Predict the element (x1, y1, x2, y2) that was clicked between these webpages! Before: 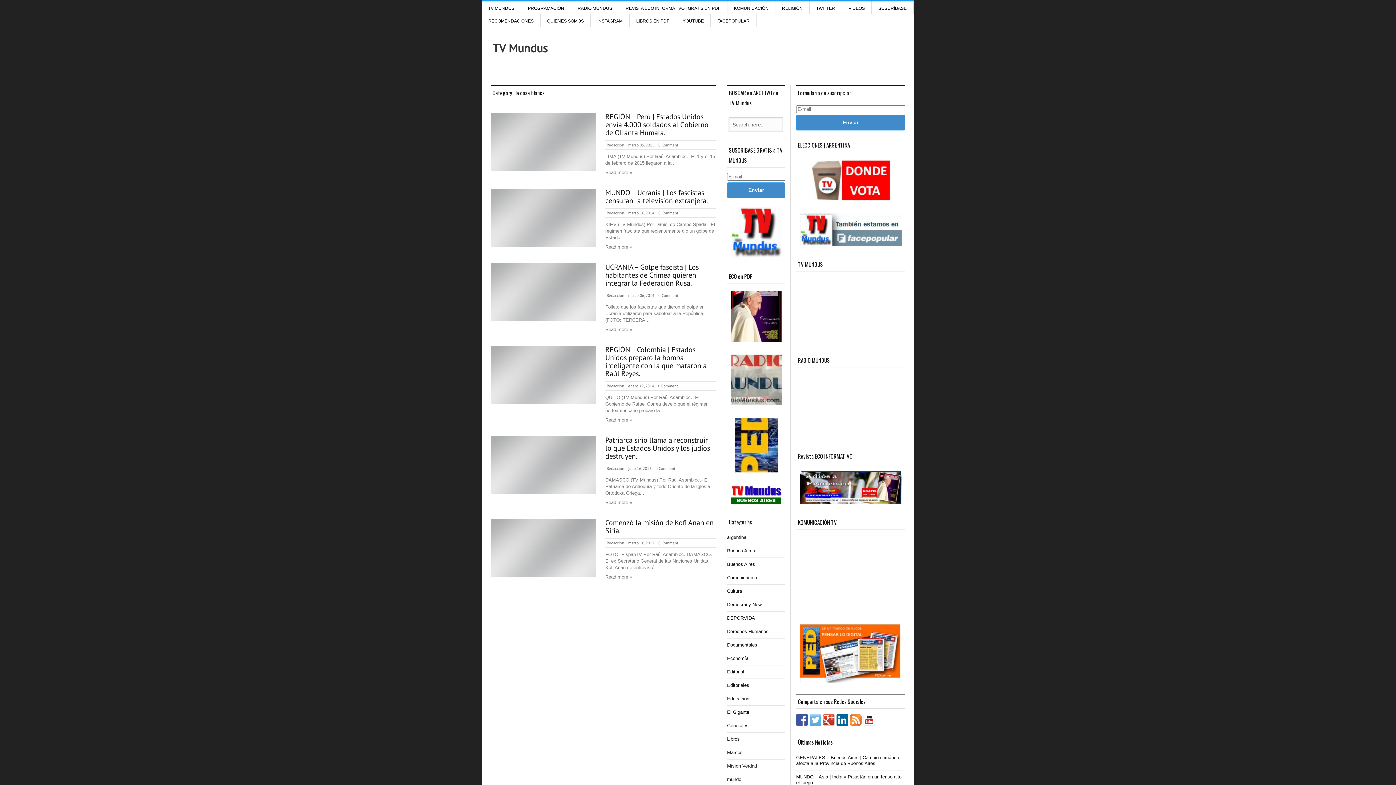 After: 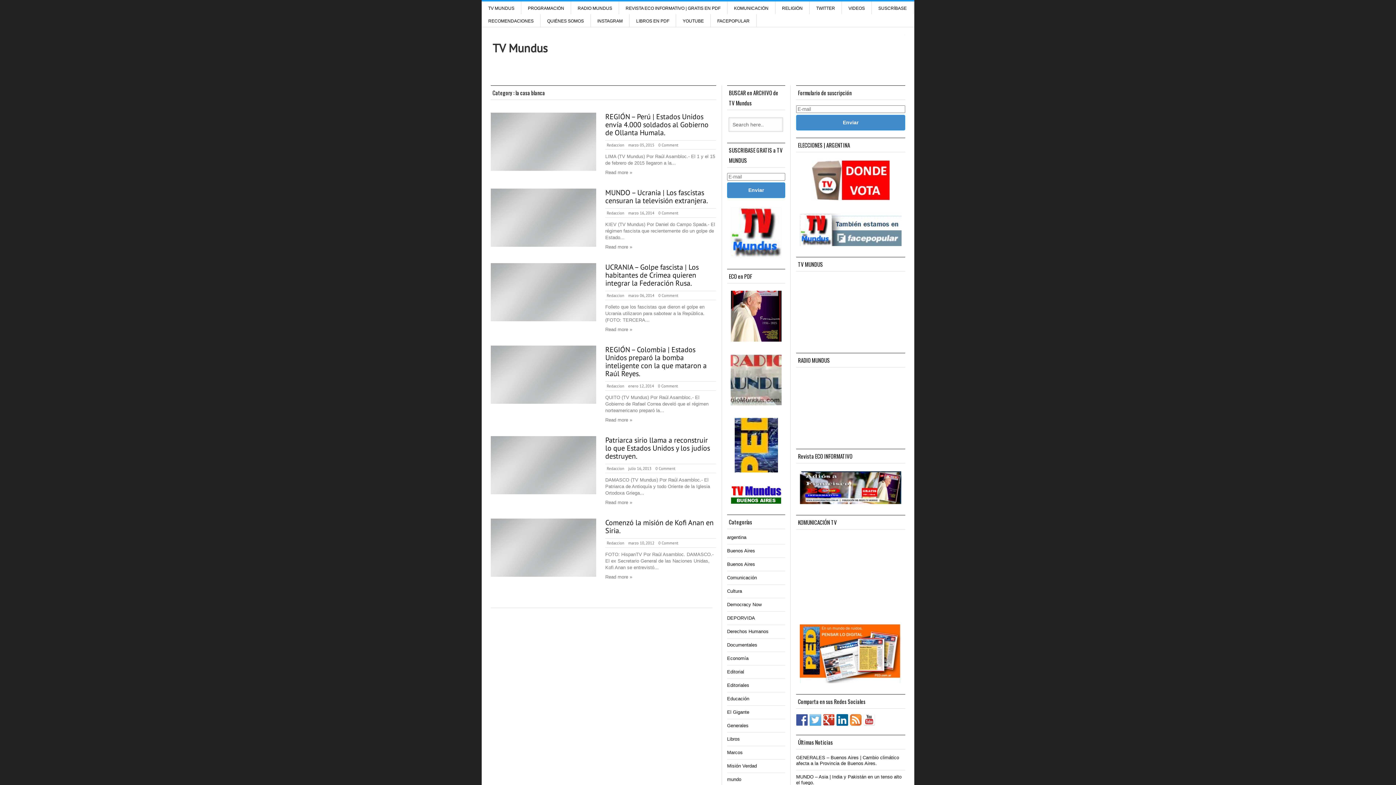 Action: bbox: (809, 714, 821, 726)